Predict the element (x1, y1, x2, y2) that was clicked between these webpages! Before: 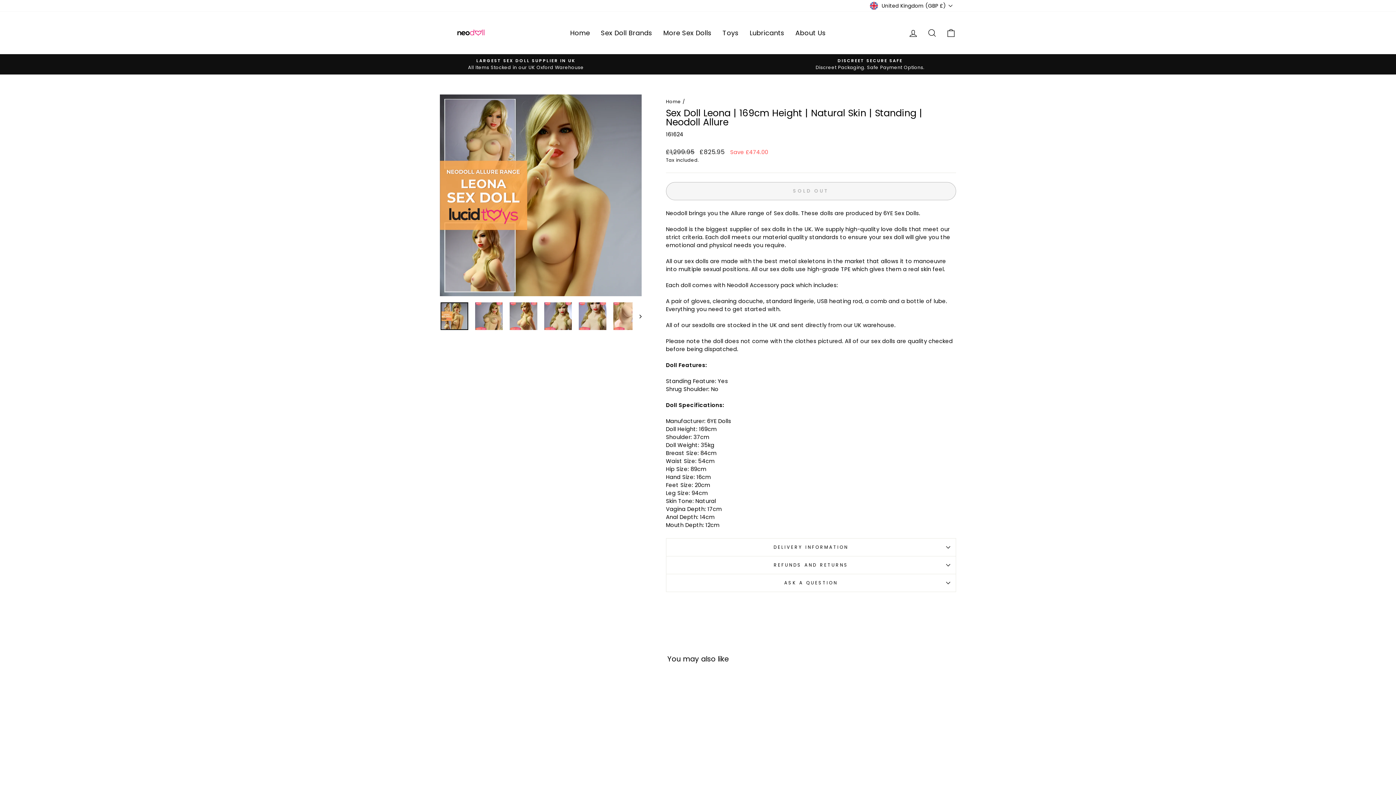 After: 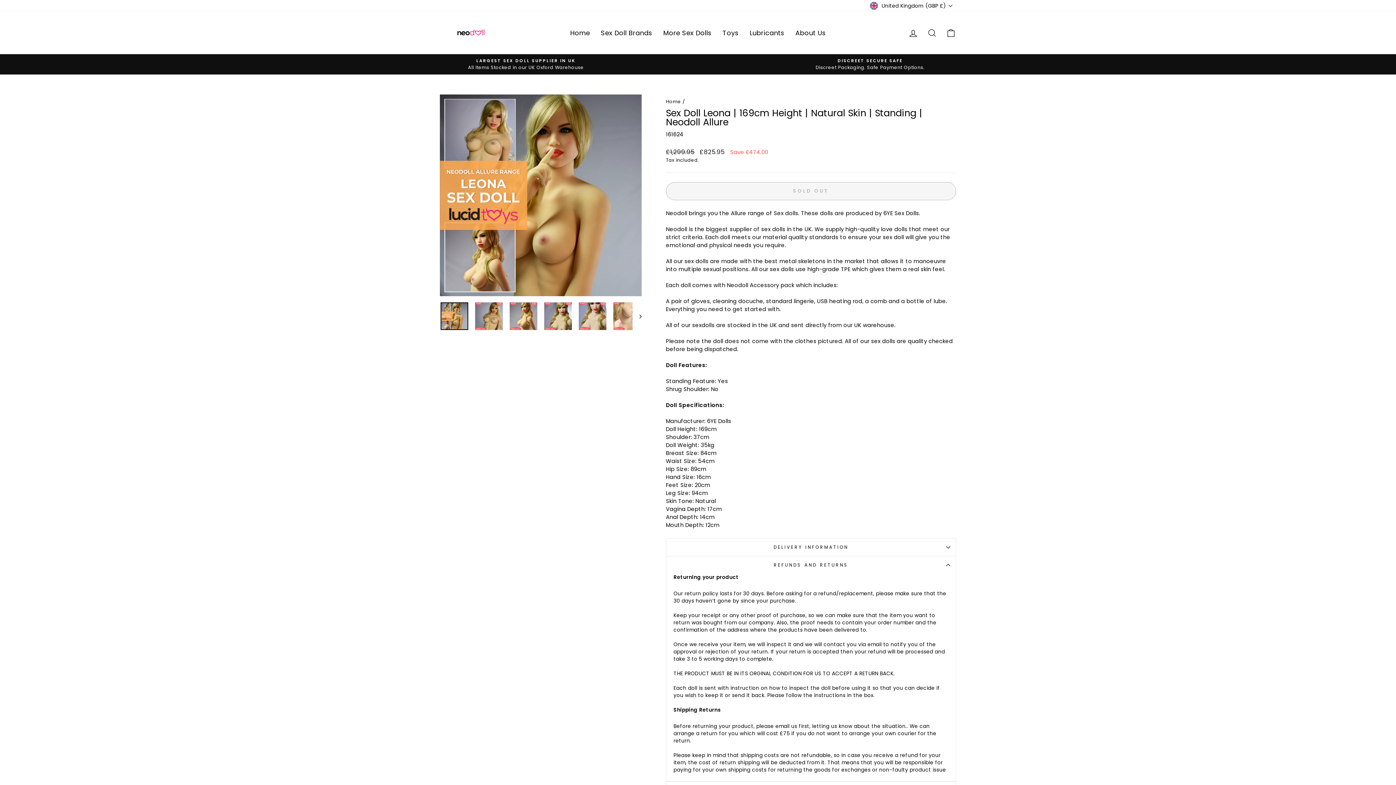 Action: bbox: (666, 556, 956, 574) label: REFUNDS AND RETURNS